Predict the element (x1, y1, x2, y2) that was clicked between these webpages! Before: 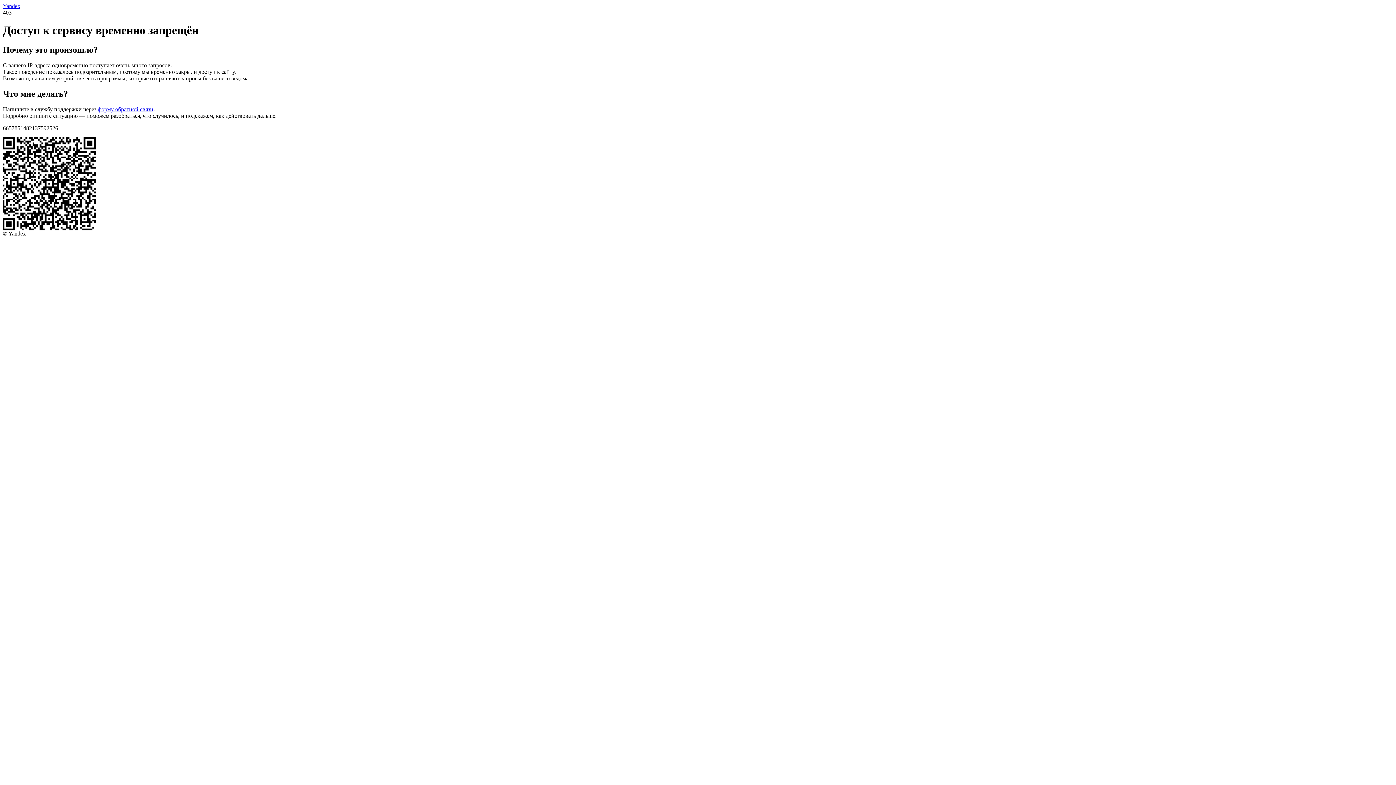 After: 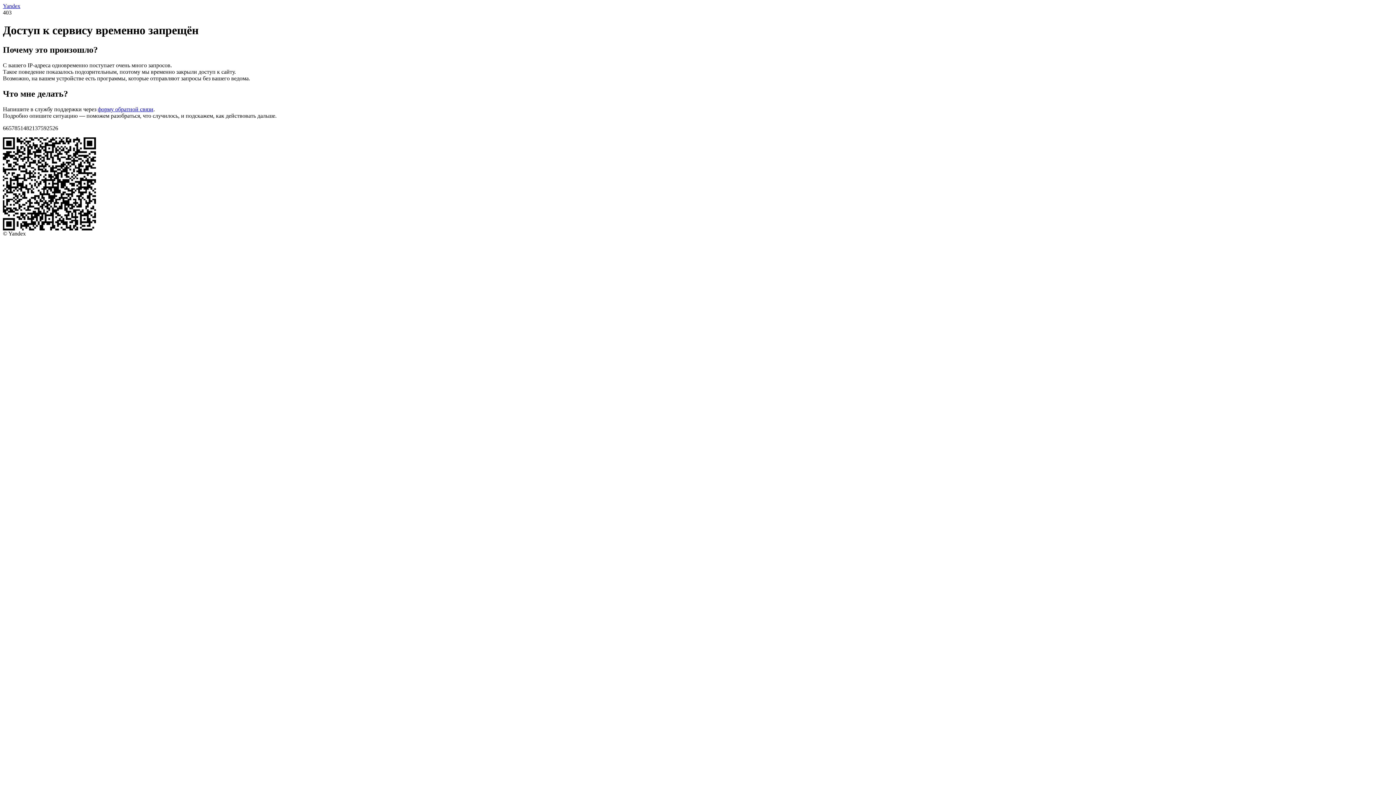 Action: label: Yandex bbox: (2, 2, 20, 9)